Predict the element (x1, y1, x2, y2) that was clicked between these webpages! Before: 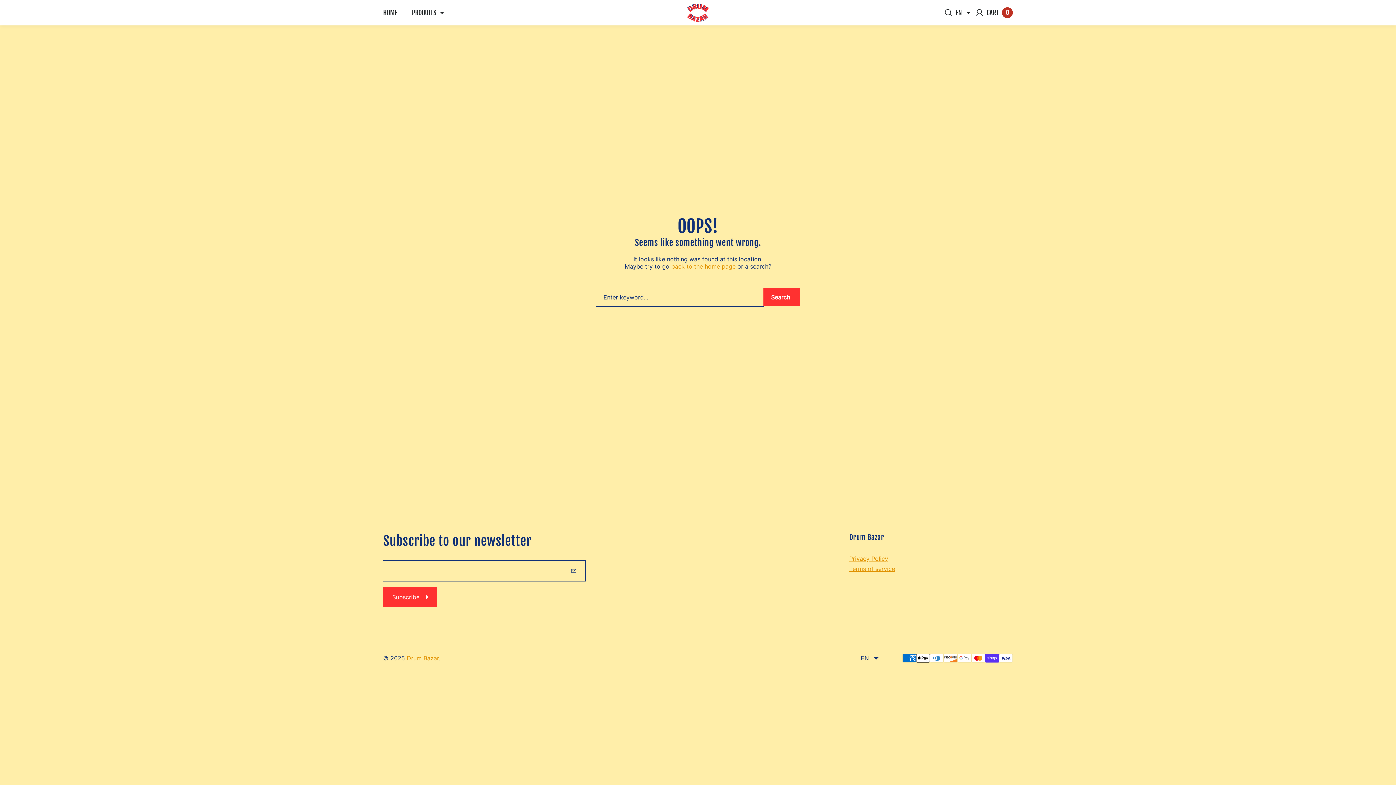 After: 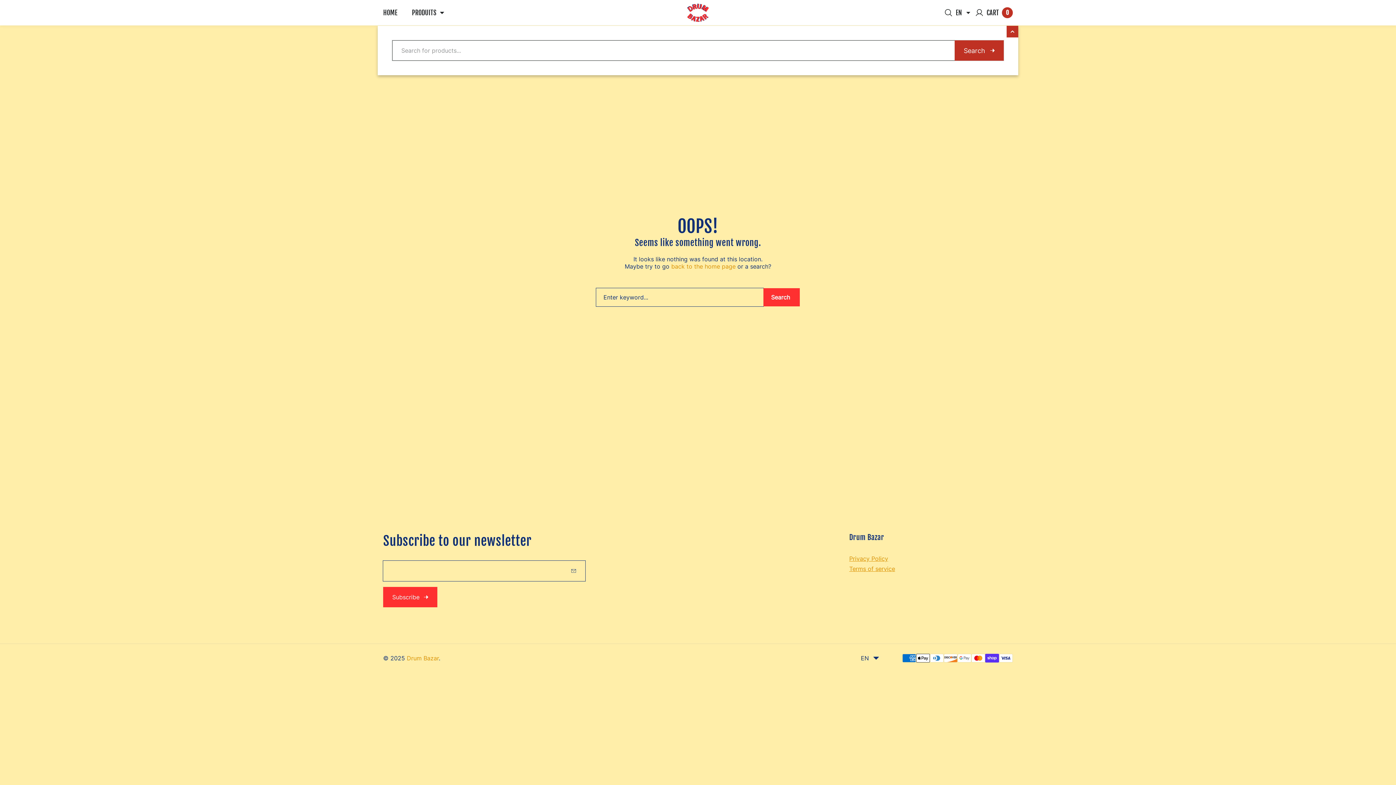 Action: label: Search bbox: (941, 5, 956, 20)